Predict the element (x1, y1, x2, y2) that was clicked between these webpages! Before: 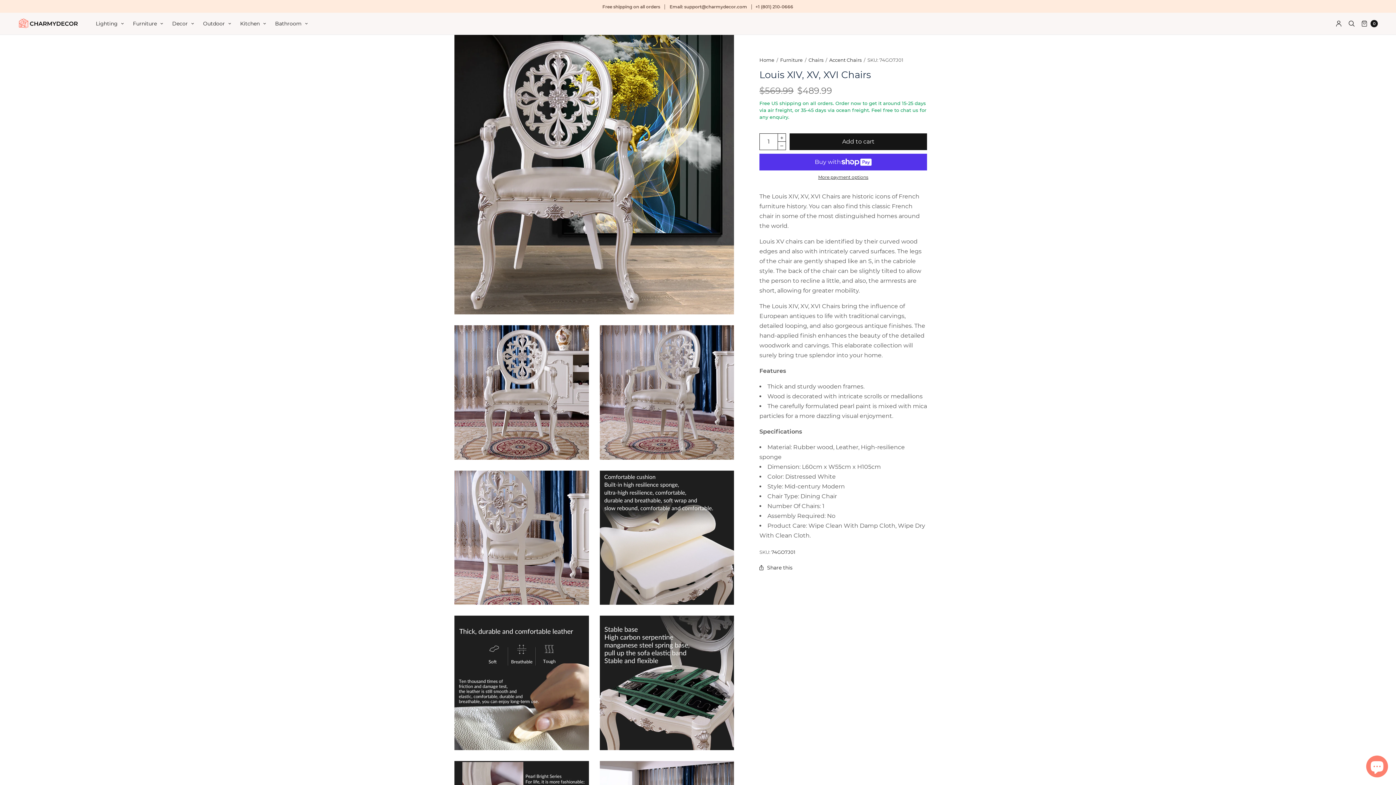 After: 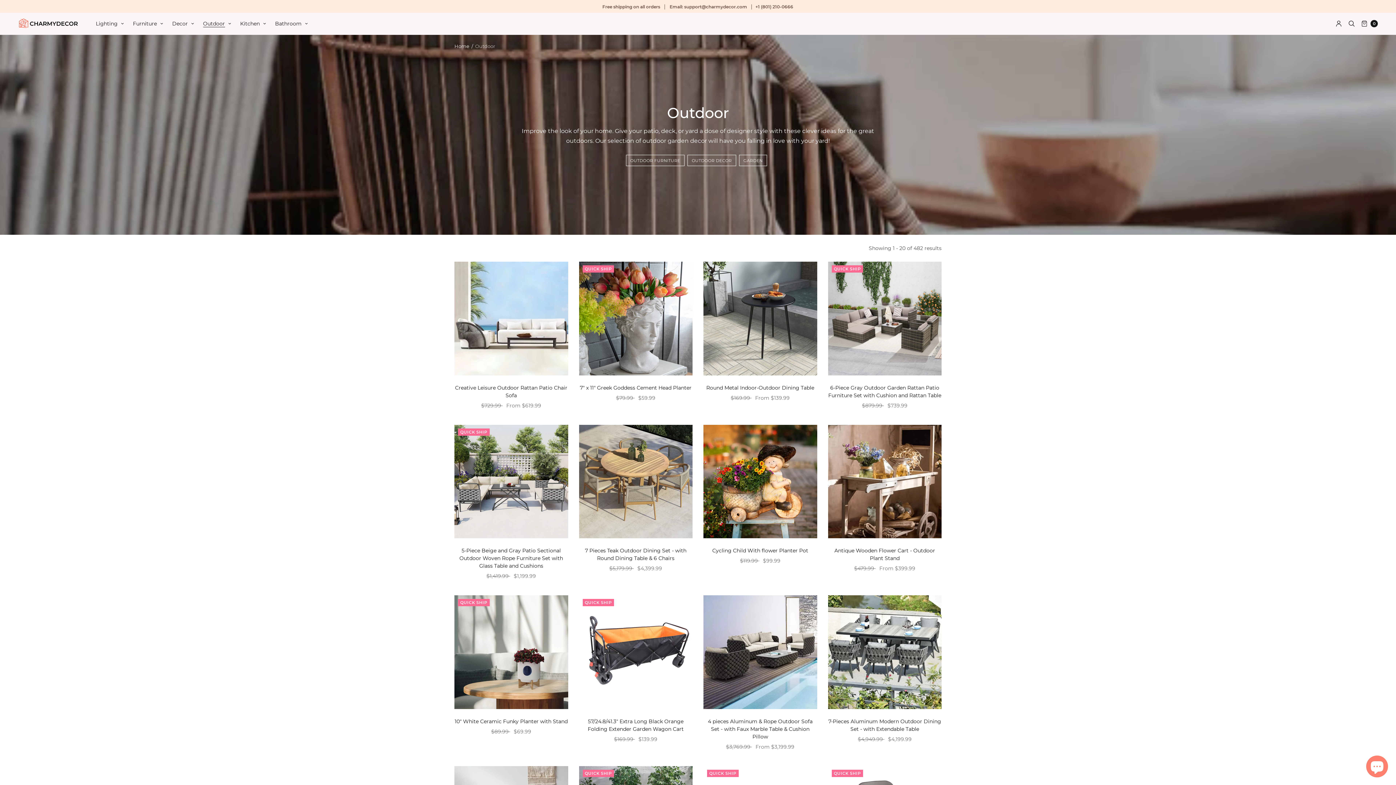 Action: label: Outdoor bbox: (203, 15, 231, 31)